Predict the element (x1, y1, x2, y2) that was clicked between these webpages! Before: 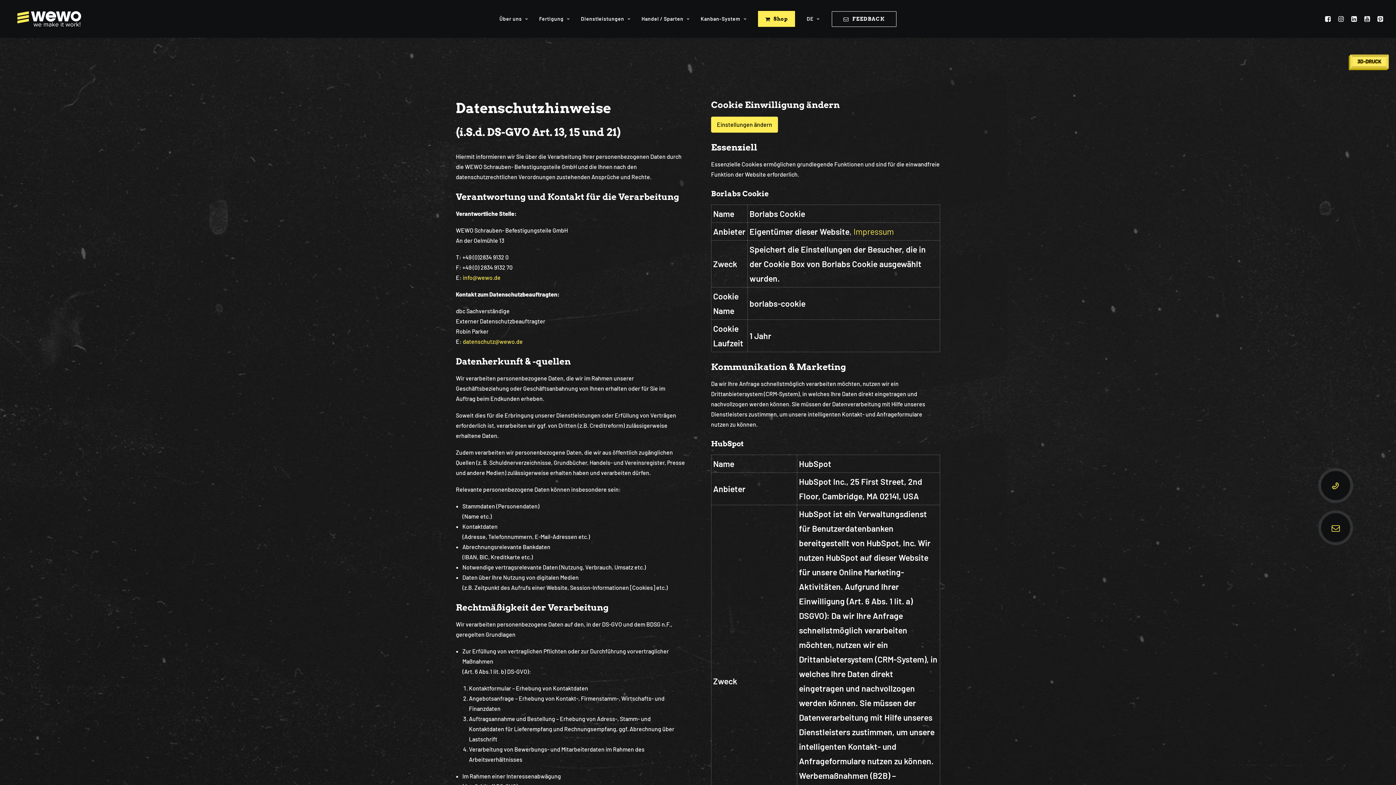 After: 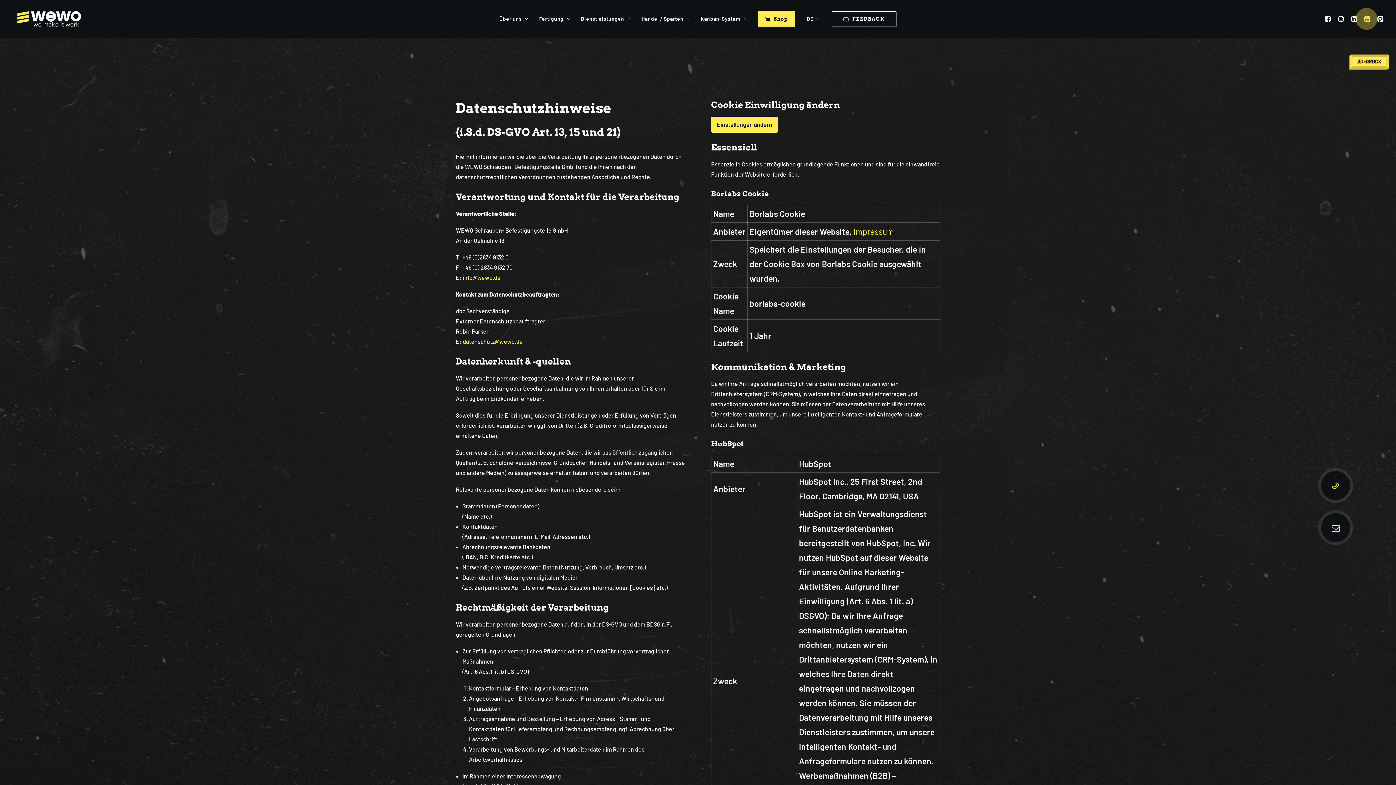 Action: bbox: (1360, 0, 1373, 37)